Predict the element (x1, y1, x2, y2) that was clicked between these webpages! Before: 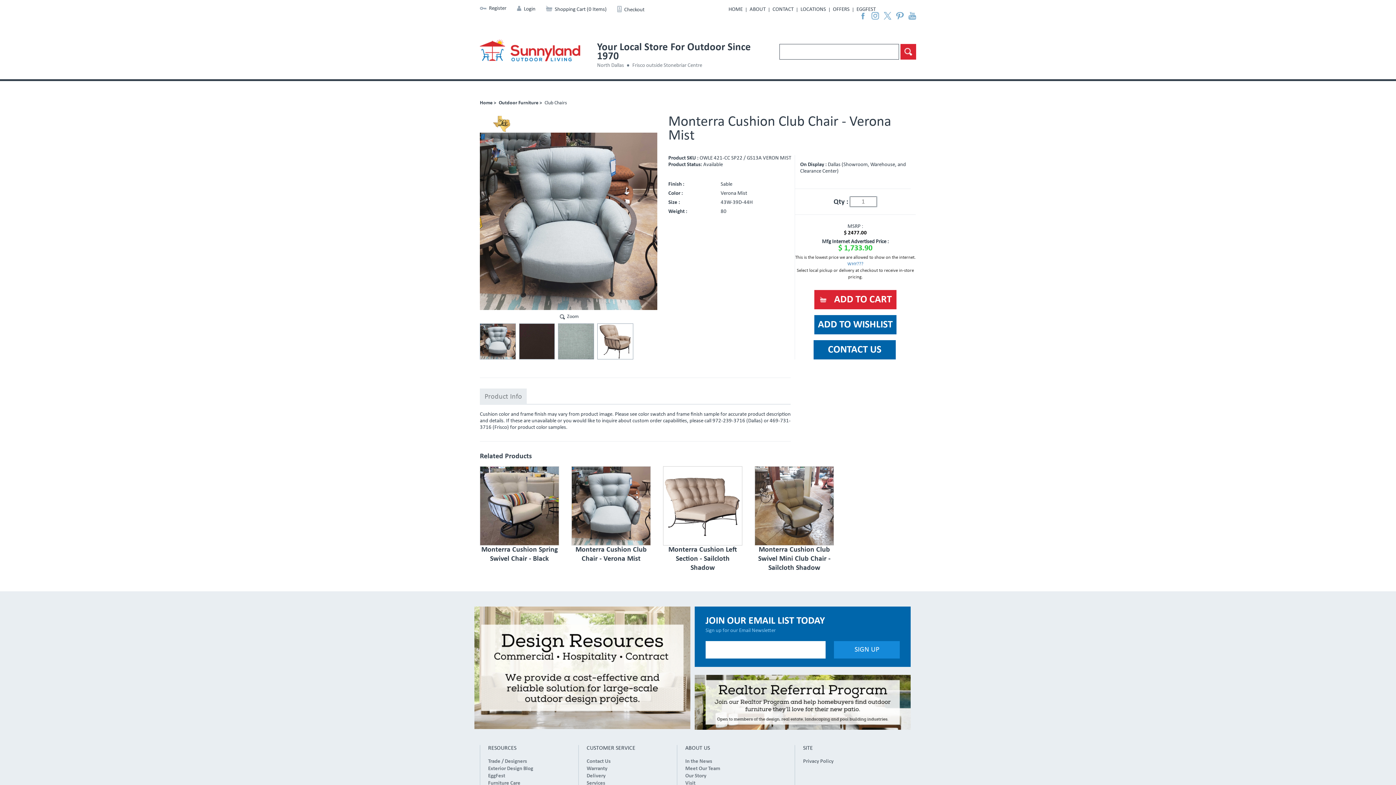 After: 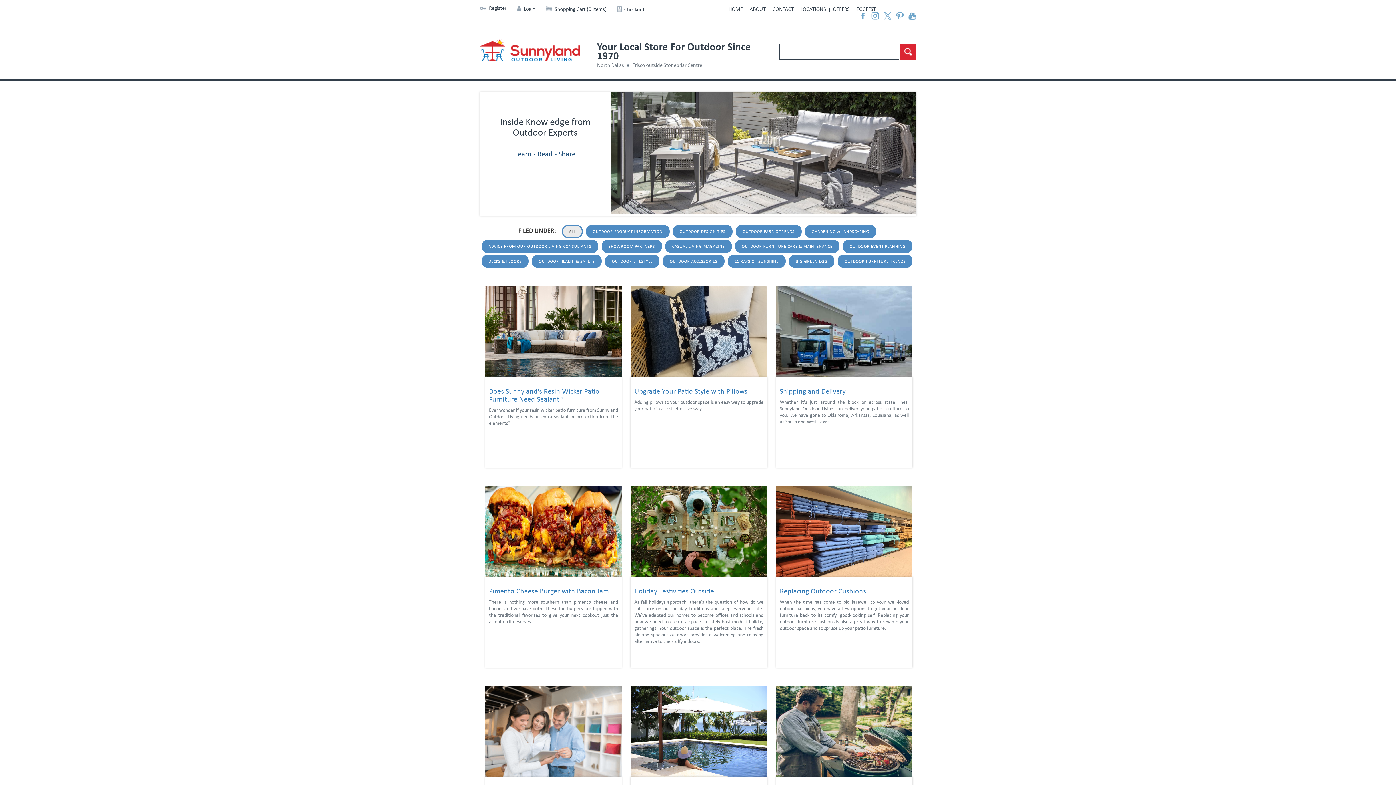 Action: label: Exterior Design Blog bbox: (488, 766, 533, 771)